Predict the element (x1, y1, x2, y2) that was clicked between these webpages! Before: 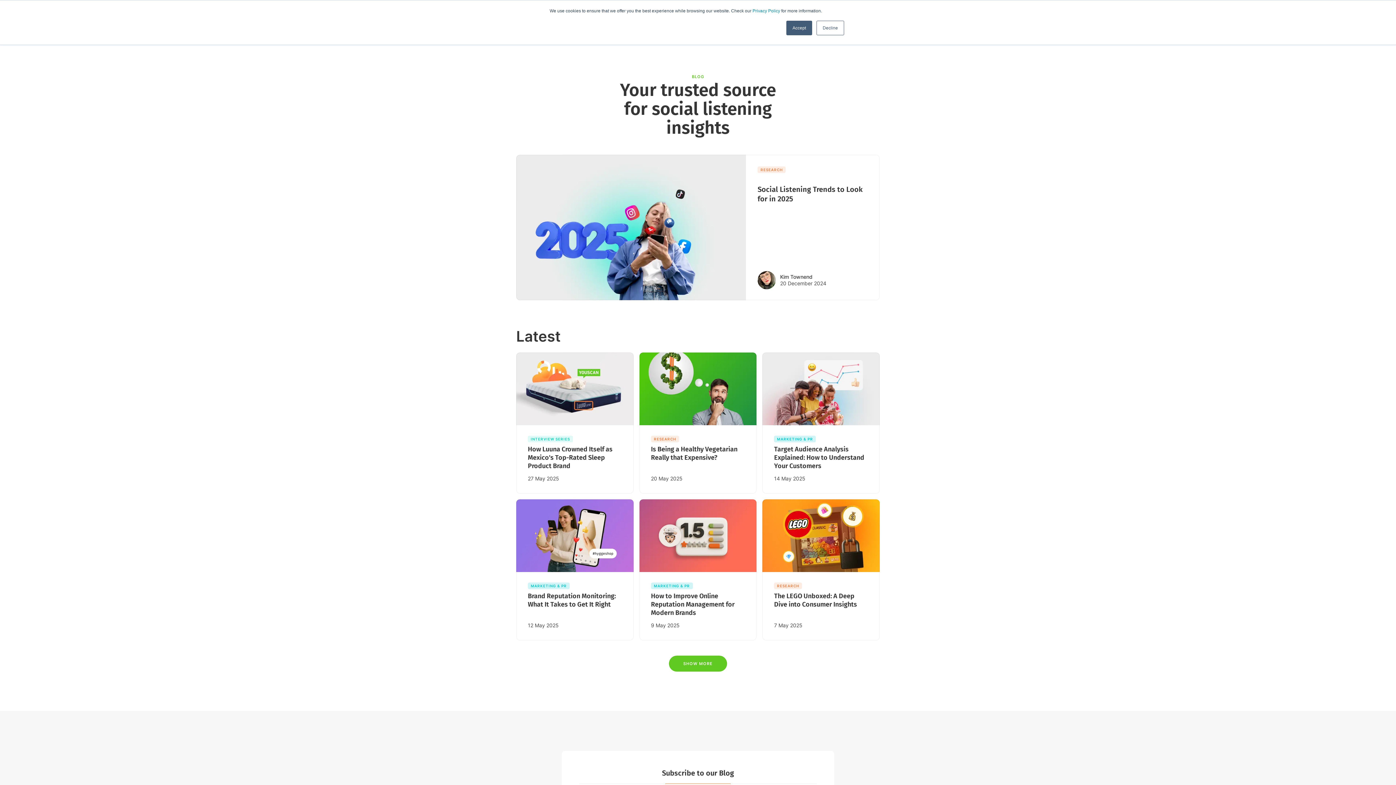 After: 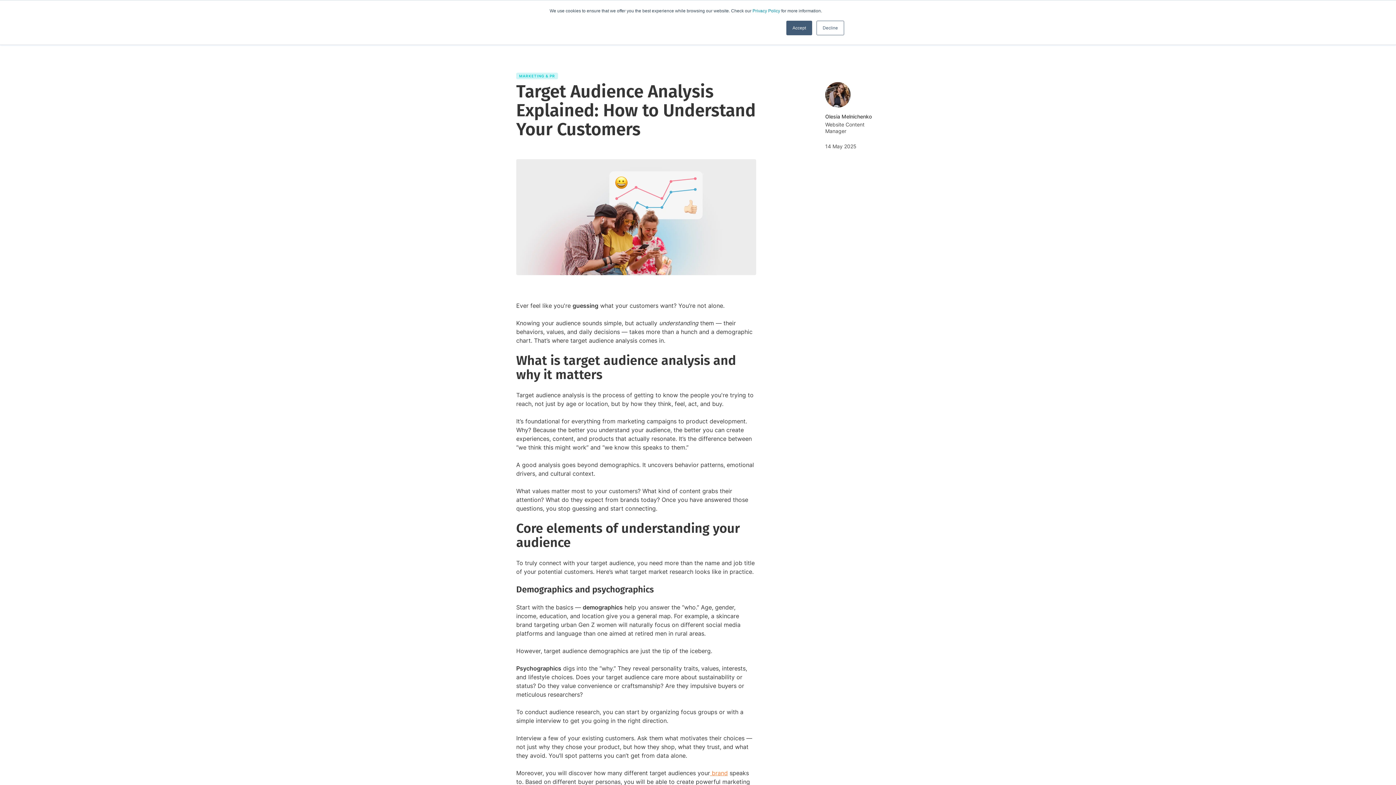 Action: bbox: (762, 352, 879, 493) label: MARKETING & PR
Target Audience Analysis Explained: How to Understand Your Customers
14 May 2025